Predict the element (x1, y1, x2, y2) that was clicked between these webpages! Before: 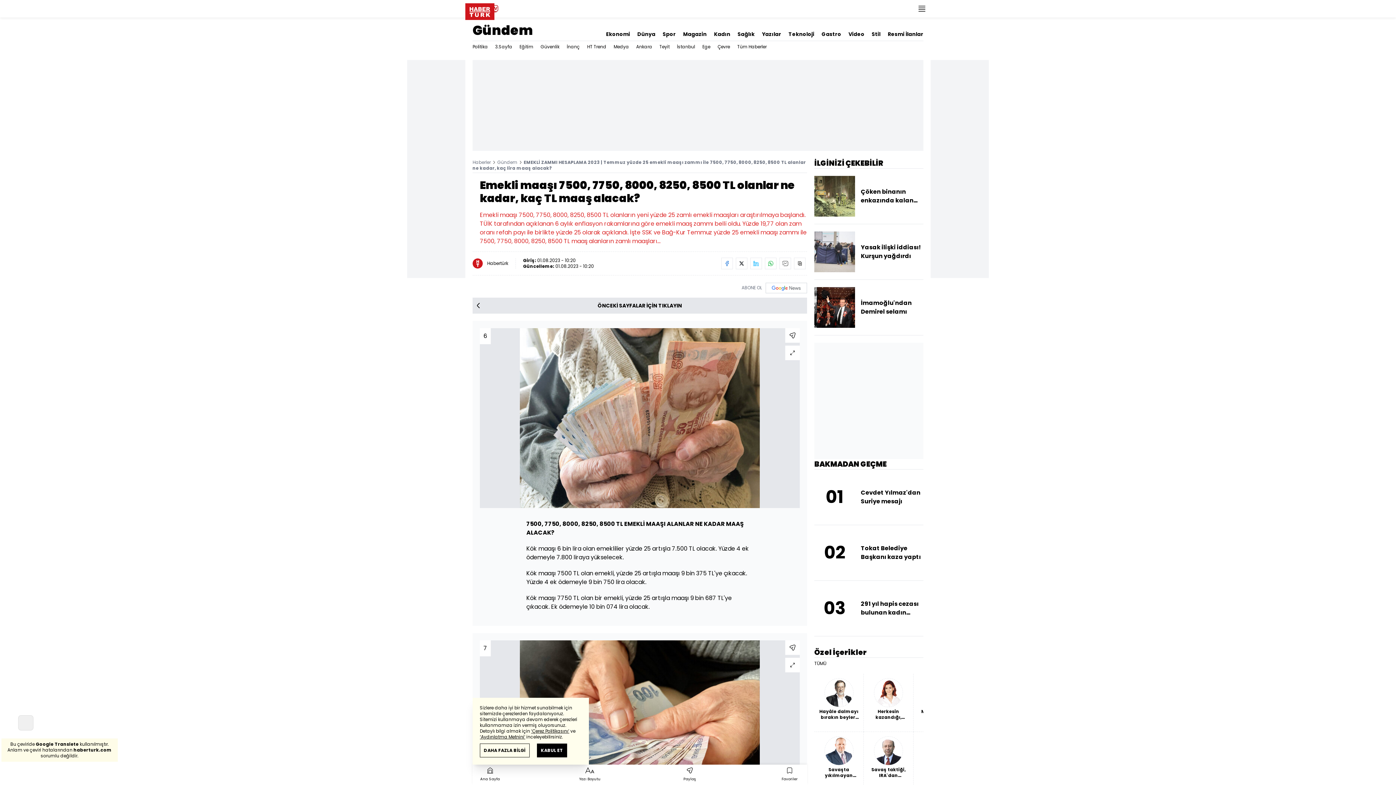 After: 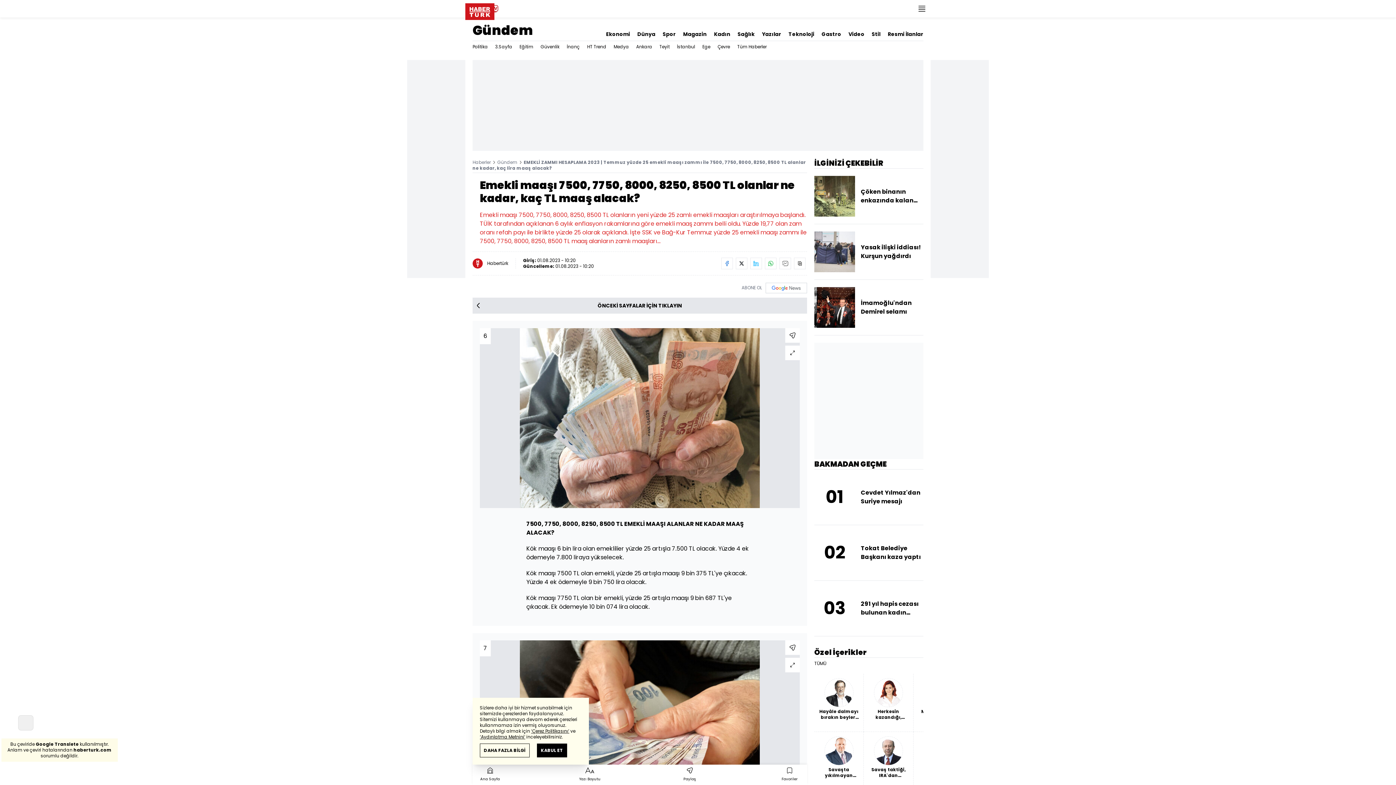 Action: bbox: (750, 257, 762, 269)